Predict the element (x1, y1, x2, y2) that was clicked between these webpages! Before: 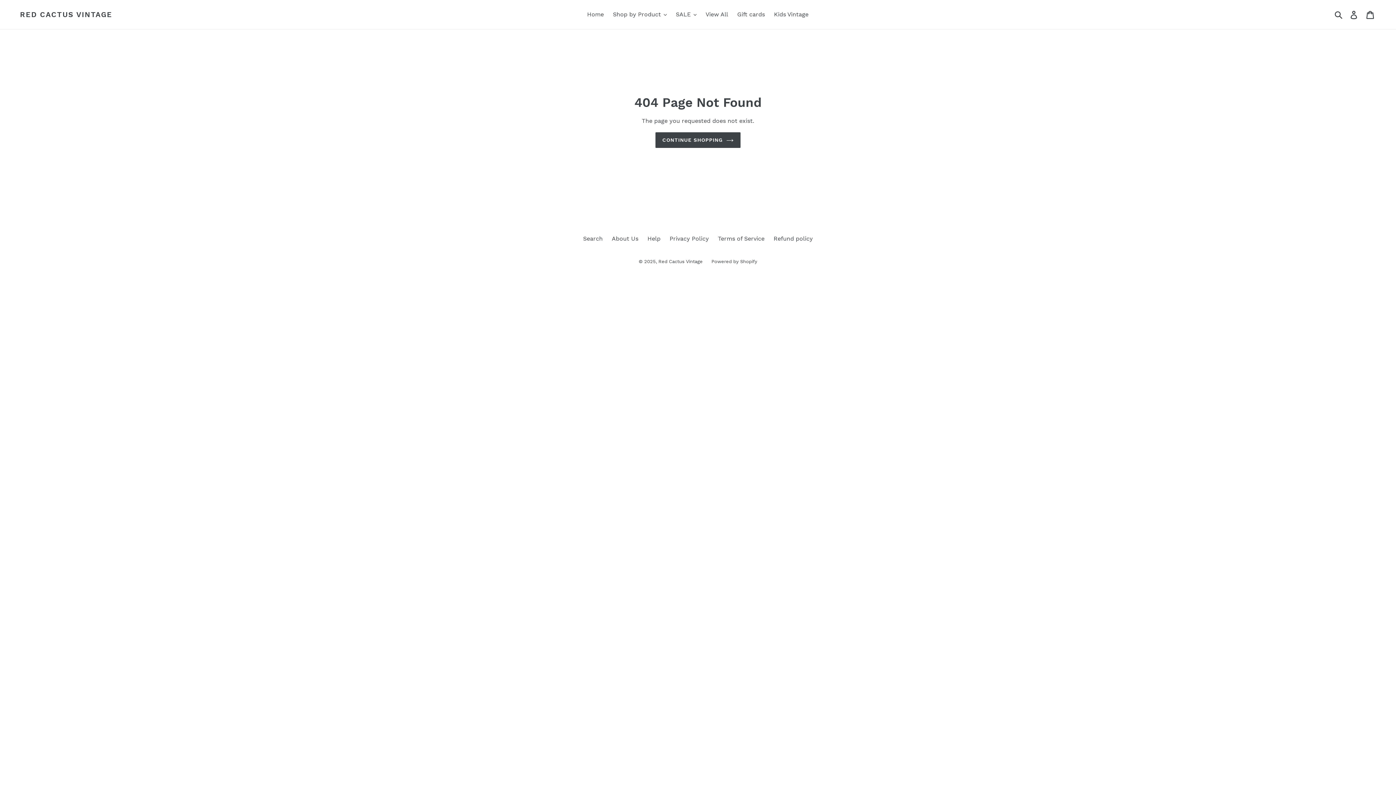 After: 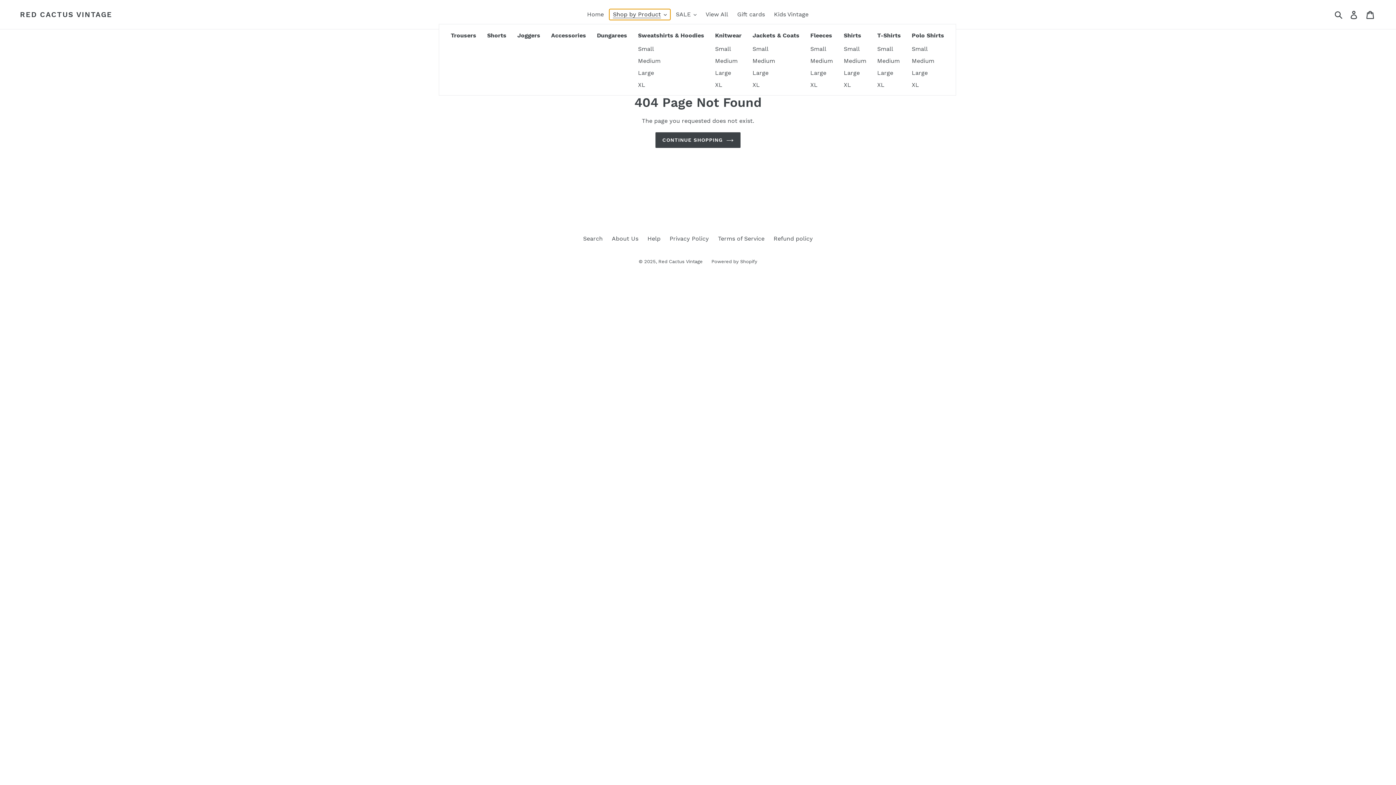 Action: bbox: (609, 9, 670, 20) label: Shop by Product